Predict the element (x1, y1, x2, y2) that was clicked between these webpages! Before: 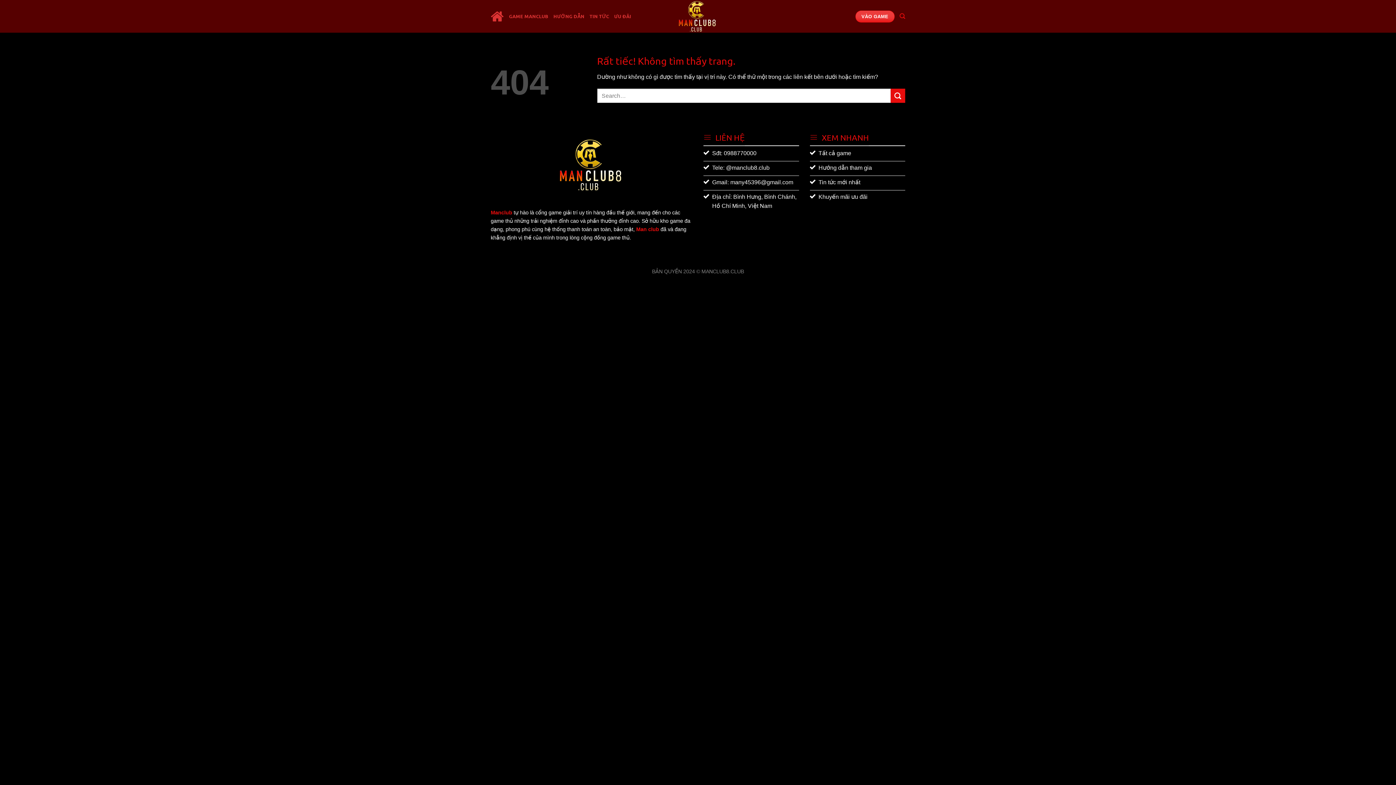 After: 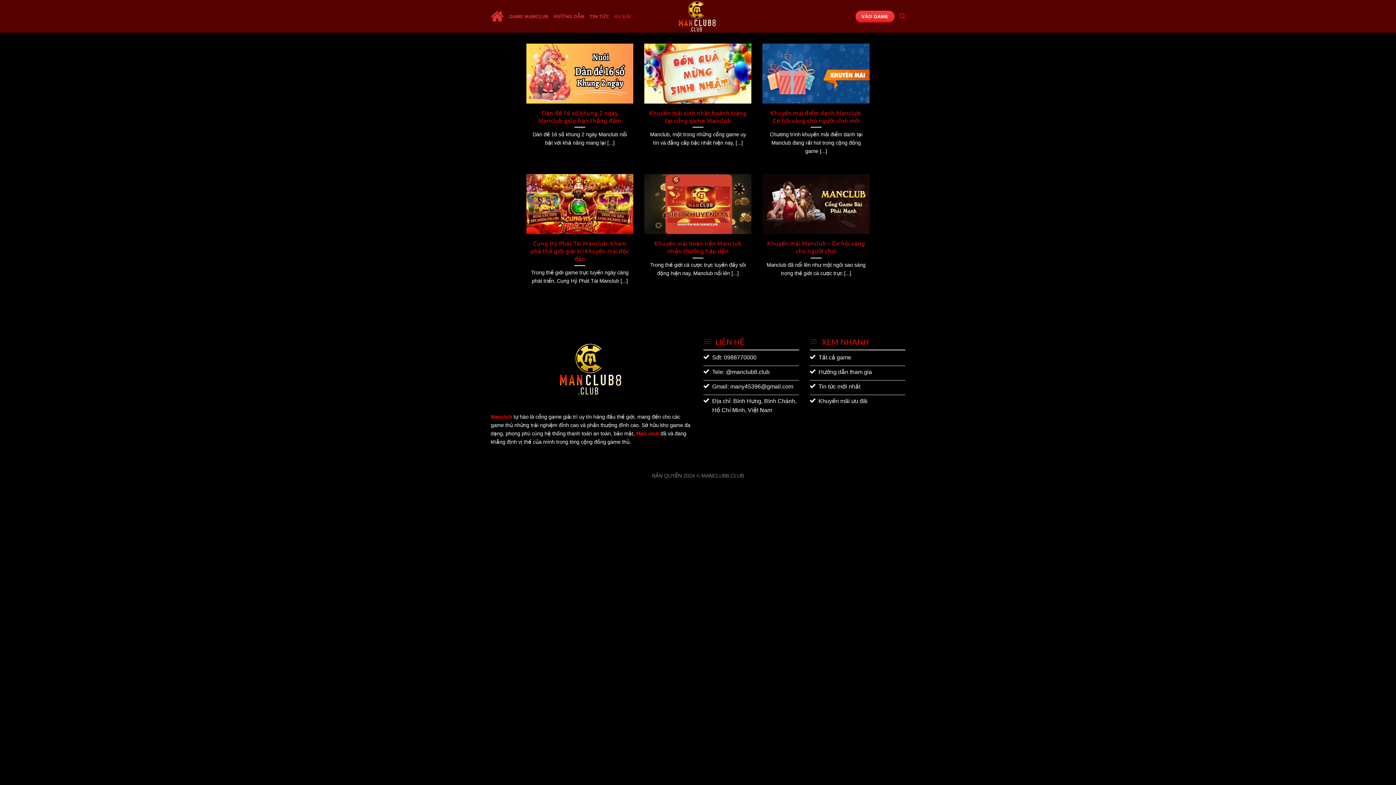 Action: label: ƯU ĐÃI bbox: (614, 9, 631, 22)